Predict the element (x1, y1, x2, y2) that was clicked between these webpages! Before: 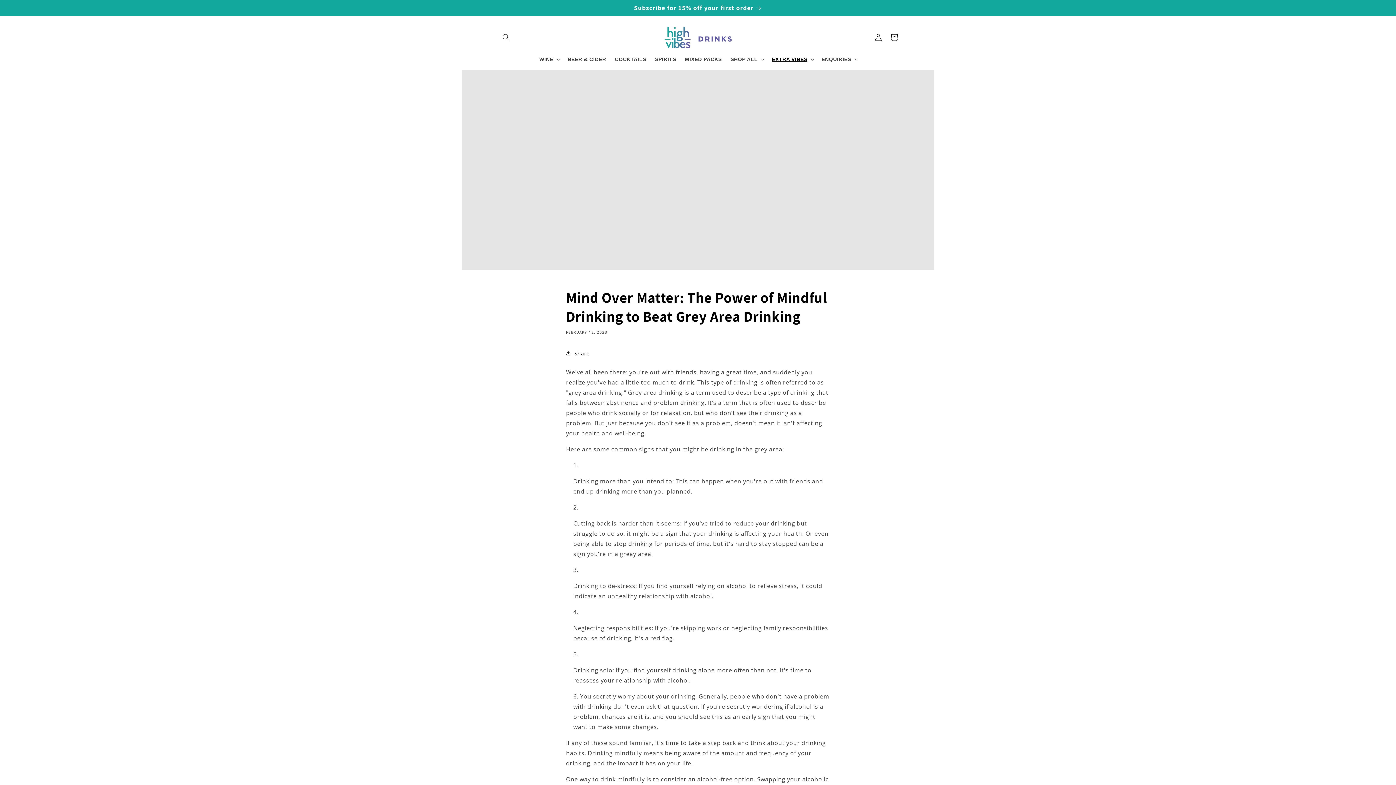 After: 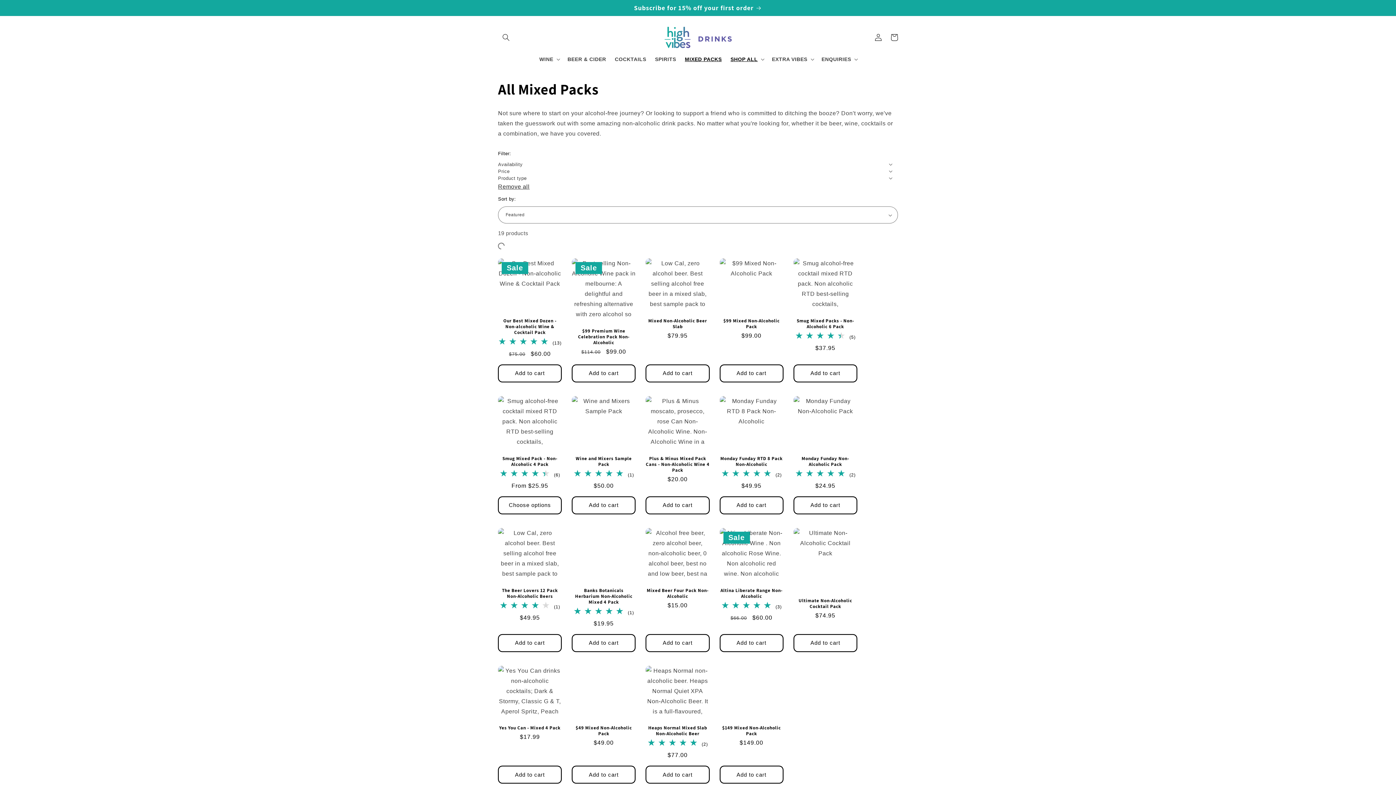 Action: label: MIXED PACKS bbox: (680, 51, 726, 67)